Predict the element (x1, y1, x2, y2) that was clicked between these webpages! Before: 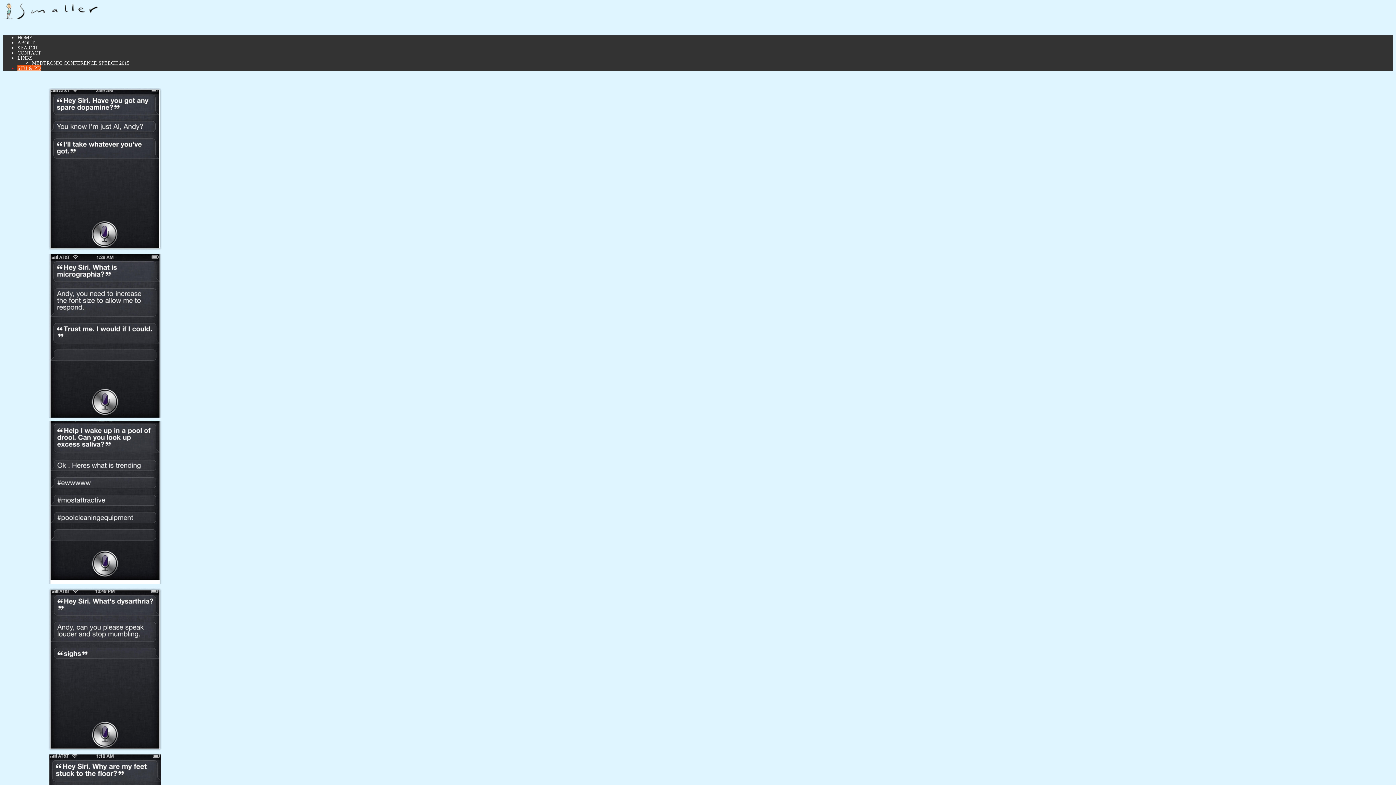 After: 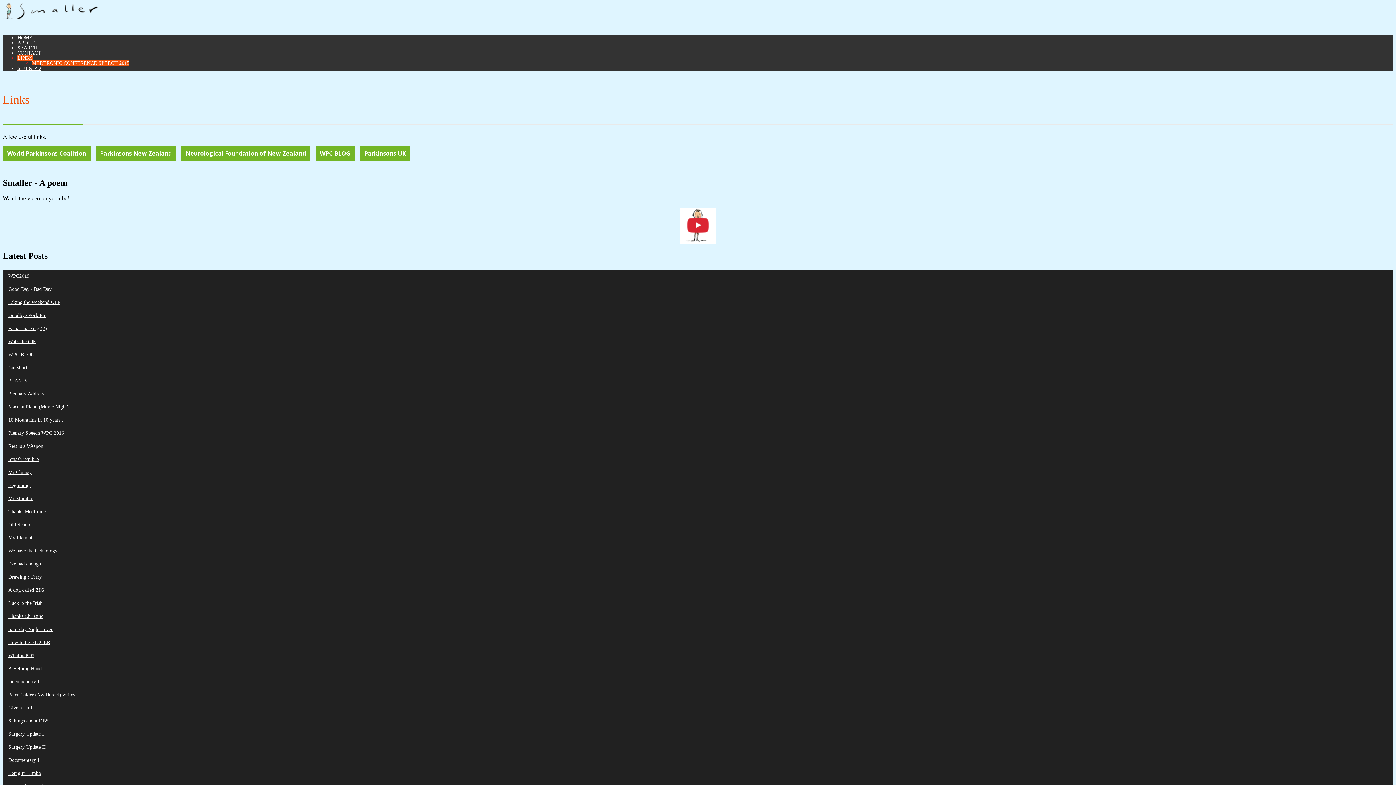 Action: label: LINKS bbox: (17, 55, 32, 60)